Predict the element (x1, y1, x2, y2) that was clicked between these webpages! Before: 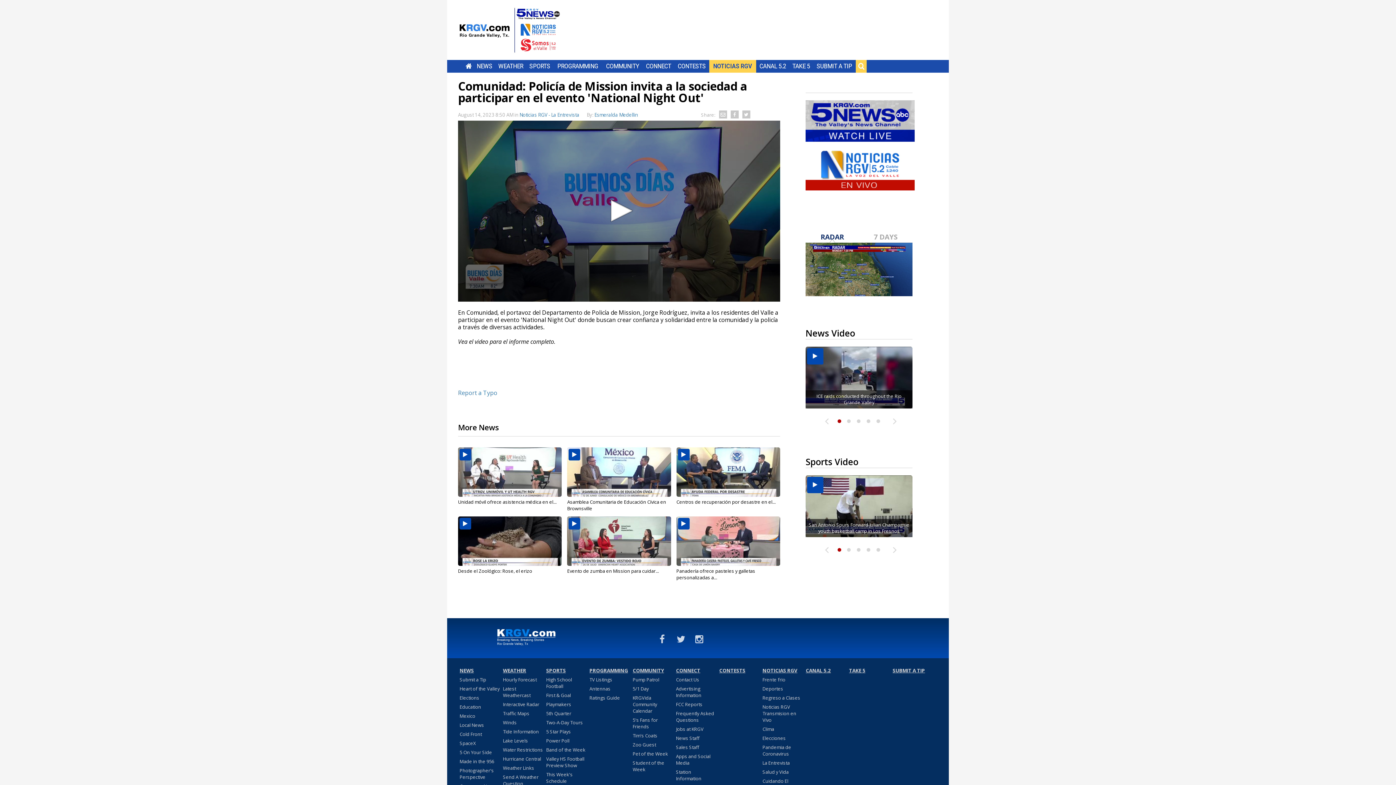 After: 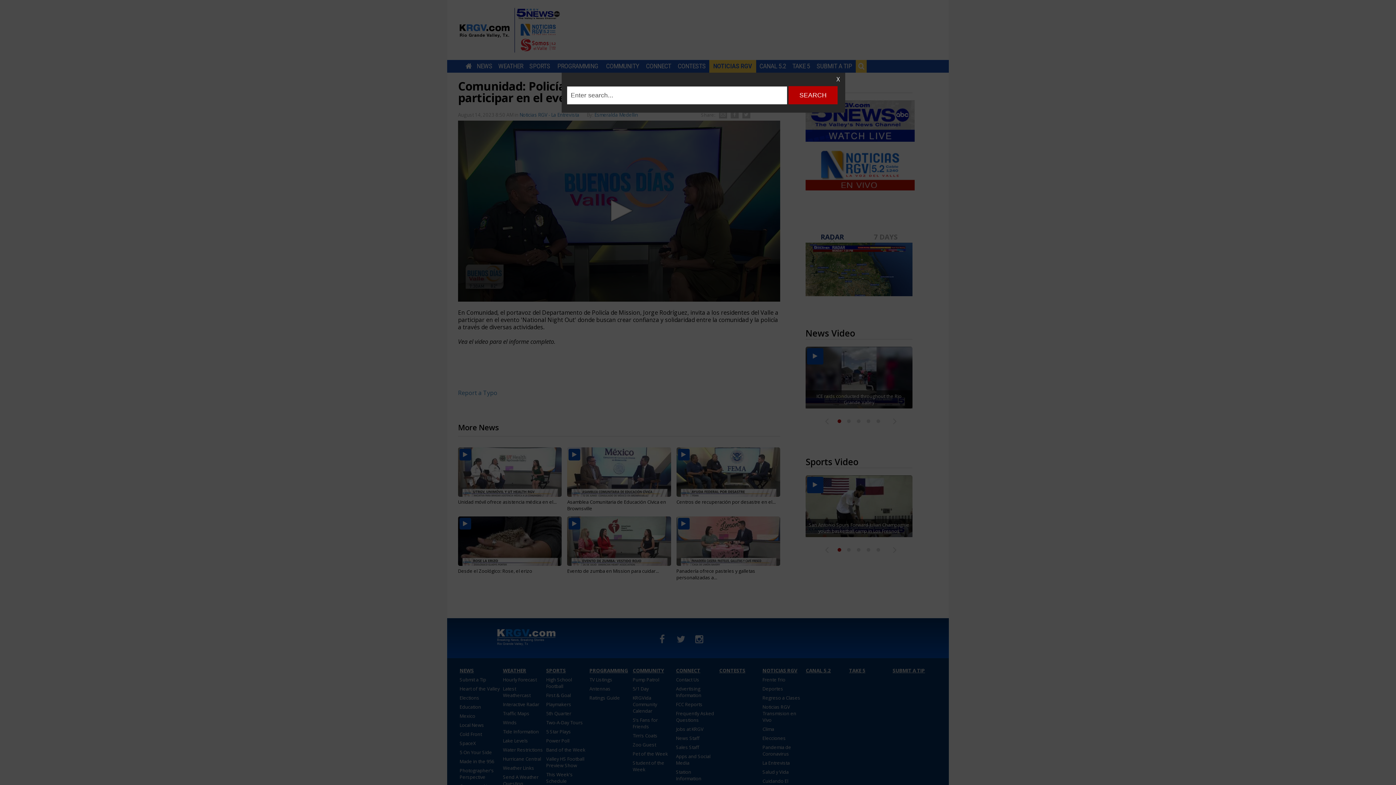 Action: bbox: (858, 62, 864, 69) label: SEARCH